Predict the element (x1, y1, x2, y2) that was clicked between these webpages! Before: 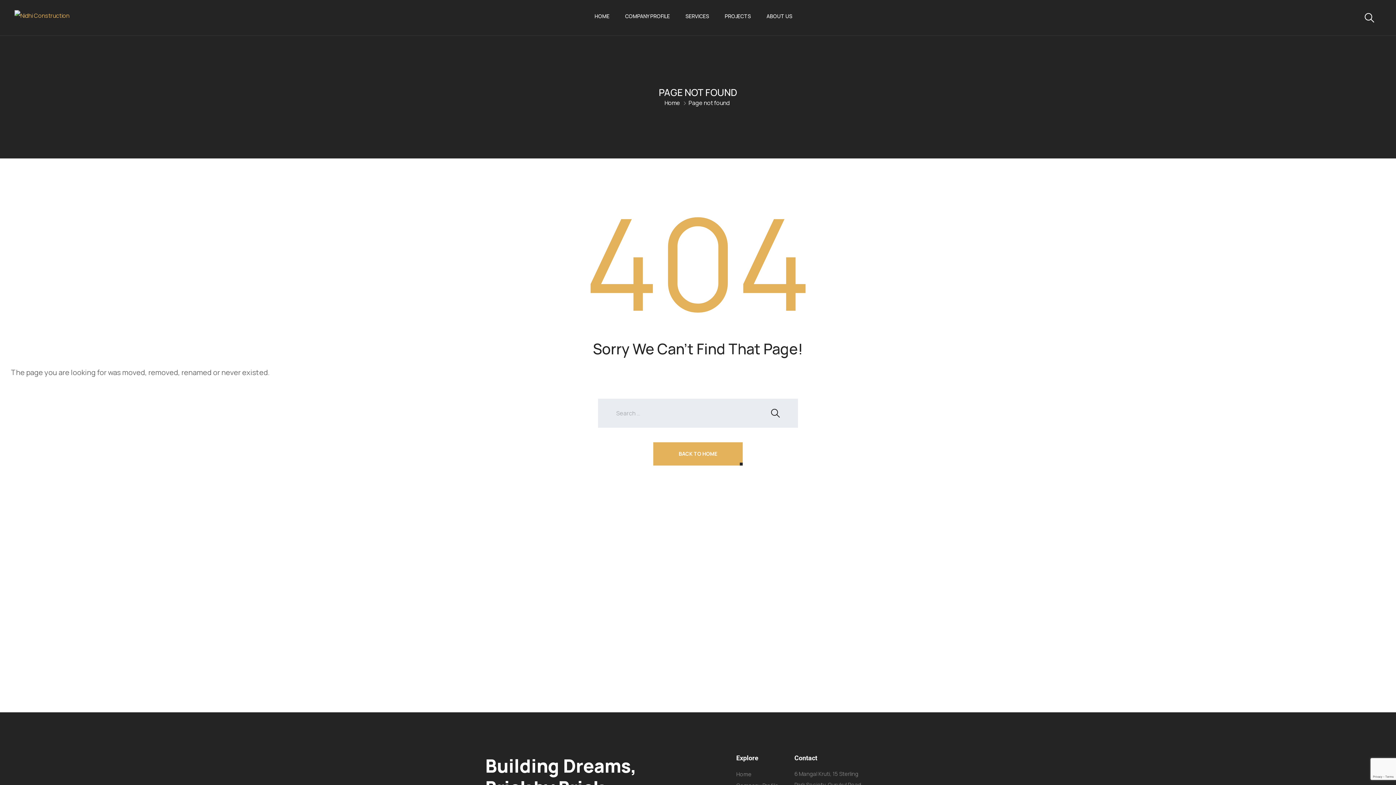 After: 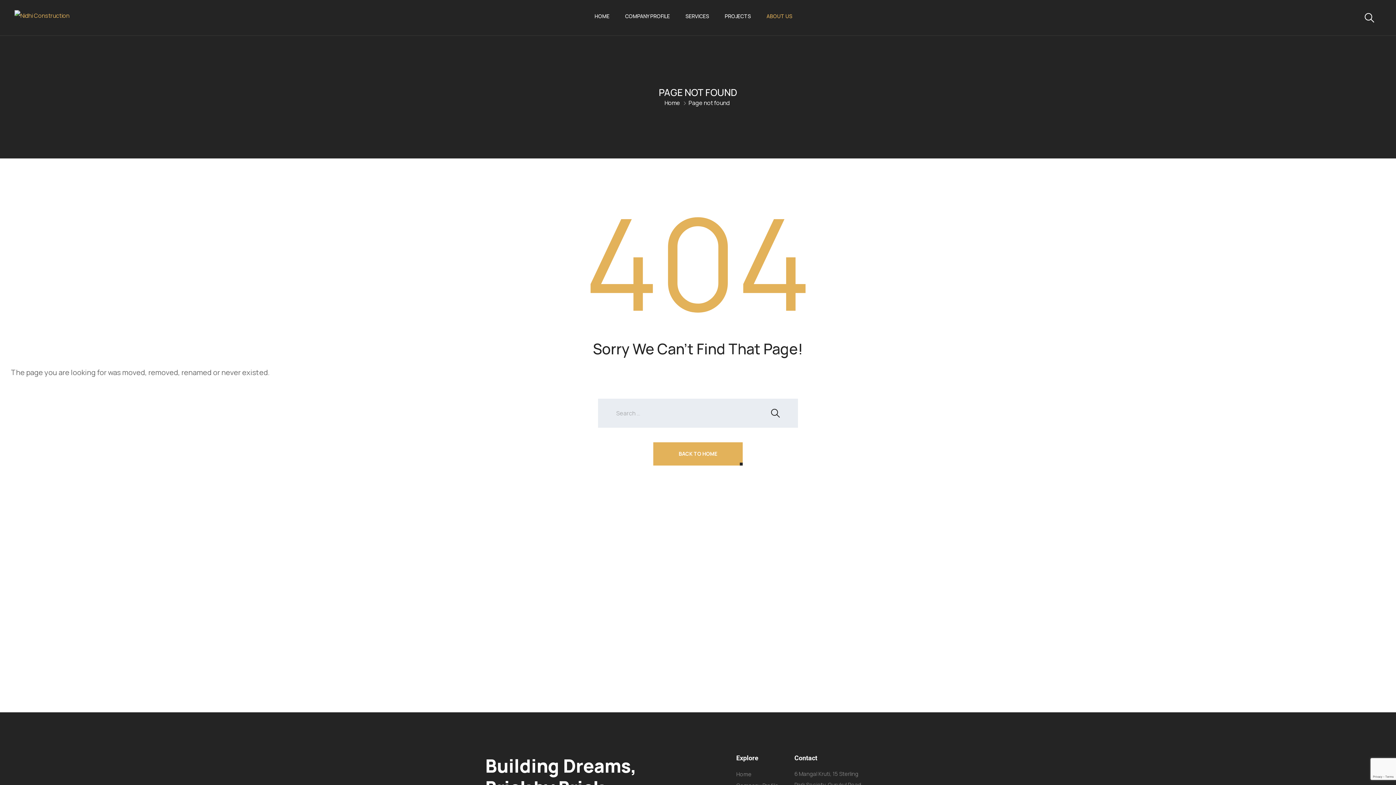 Action: label: ABOUT US bbox: (759, 7, 799, 25)